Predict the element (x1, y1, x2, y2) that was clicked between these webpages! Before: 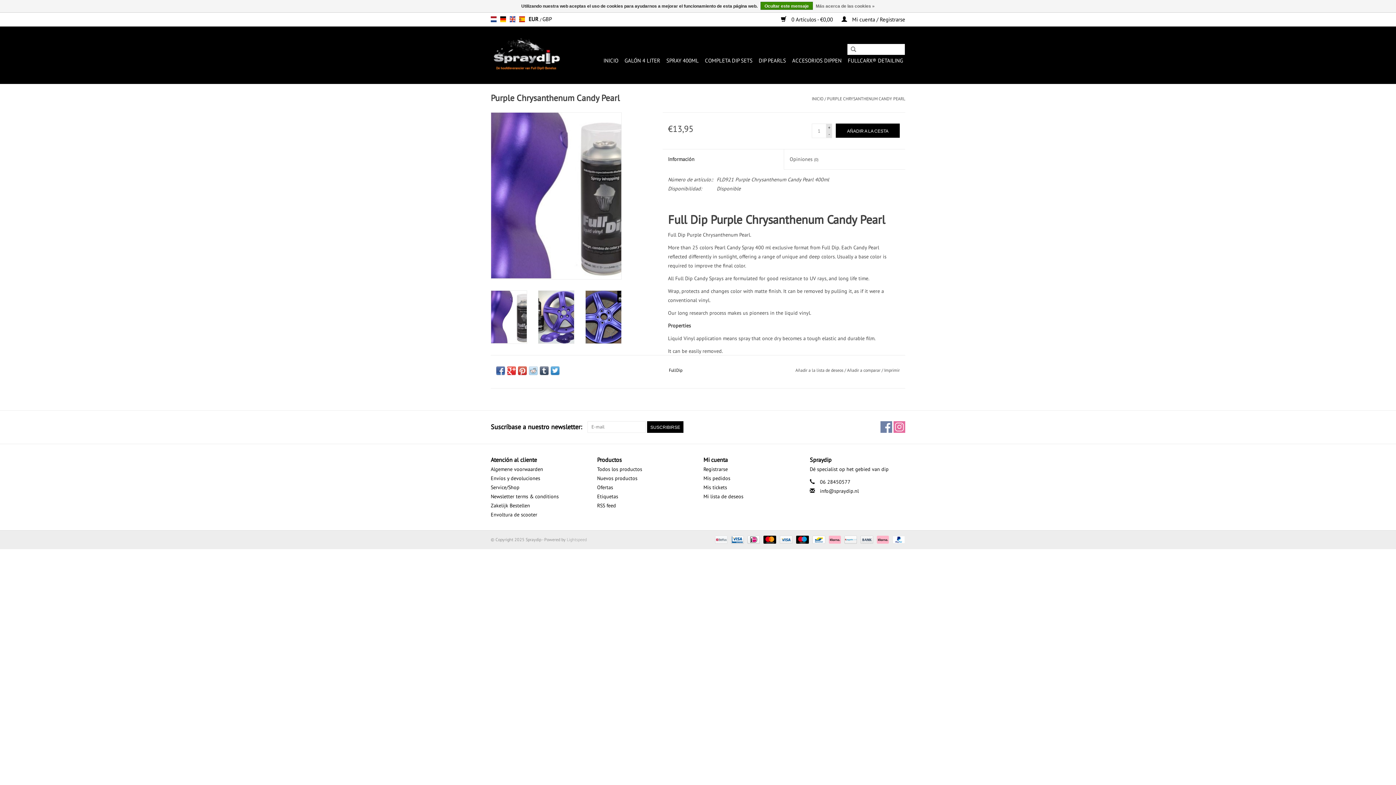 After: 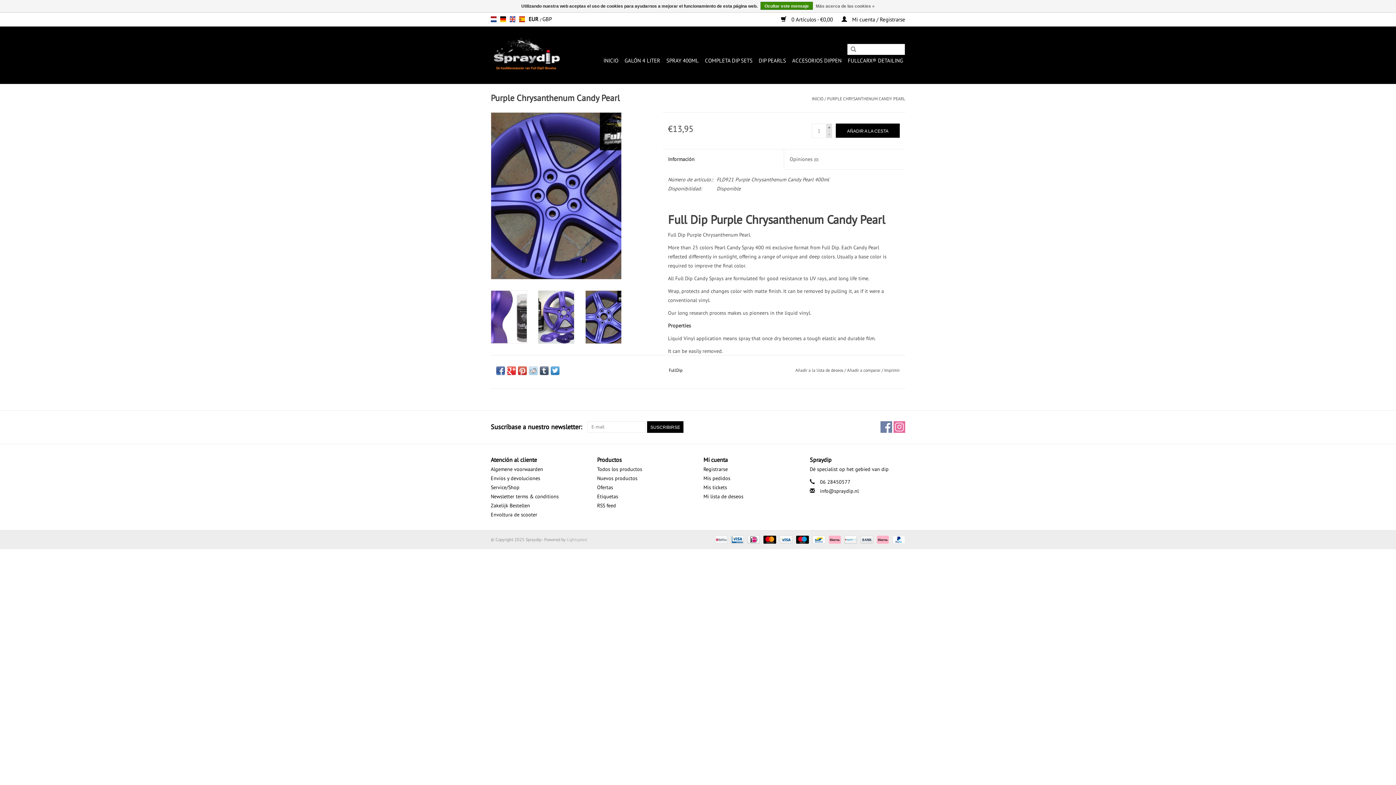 Action: bbox: (585, 290, 621, 343)